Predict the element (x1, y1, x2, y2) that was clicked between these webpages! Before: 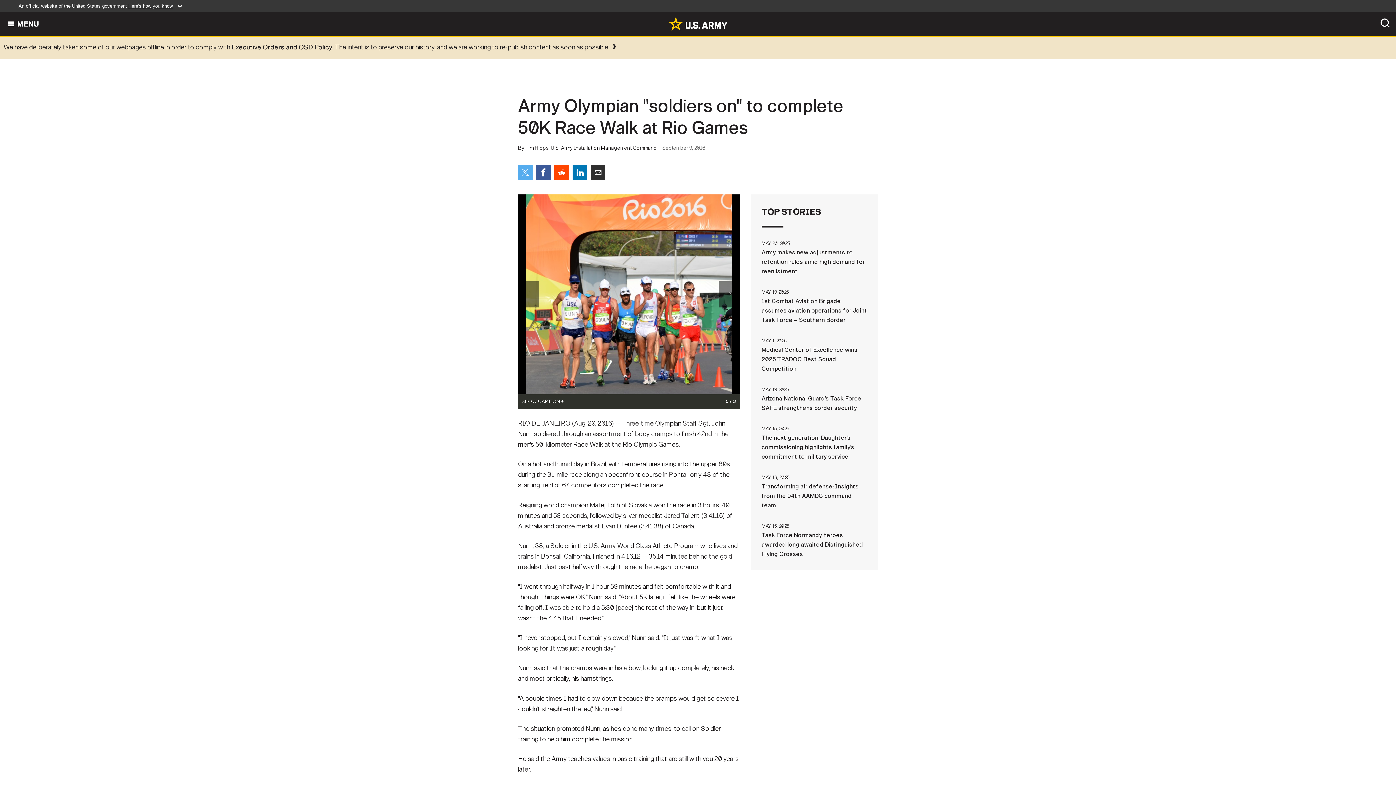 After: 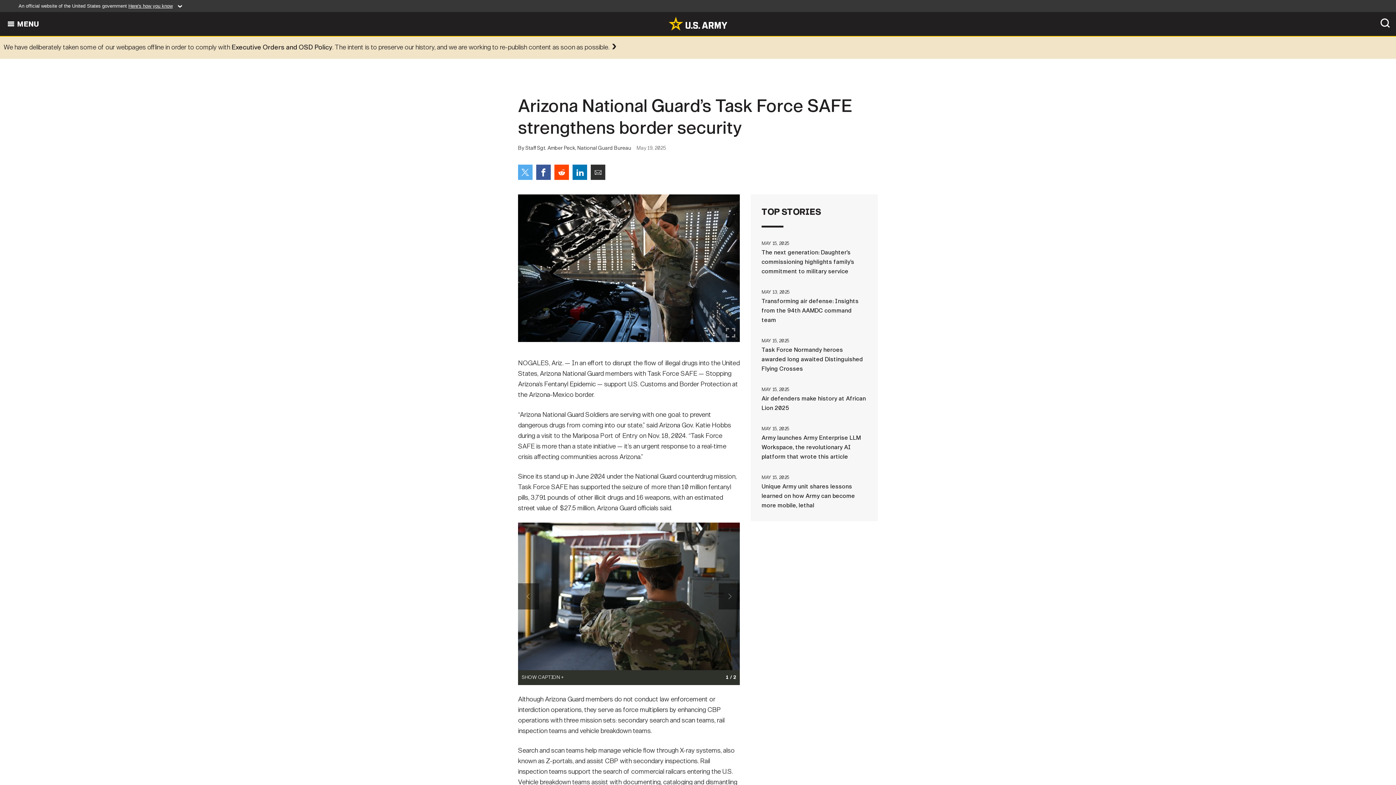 Action: bbox: (761, 384, 867, 413) label: MAY 19, 2025Arizona National Guard’s Task Force SAFE strengthens border security